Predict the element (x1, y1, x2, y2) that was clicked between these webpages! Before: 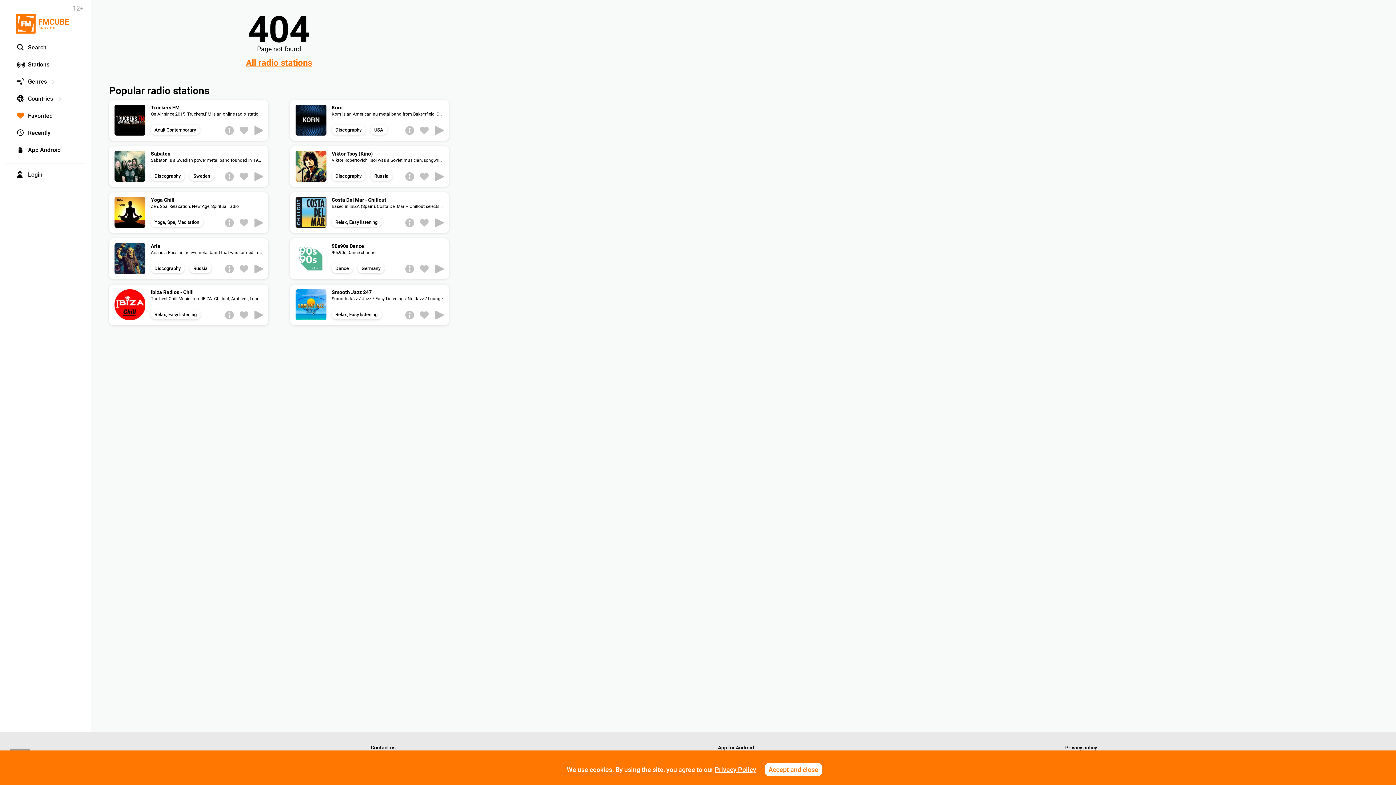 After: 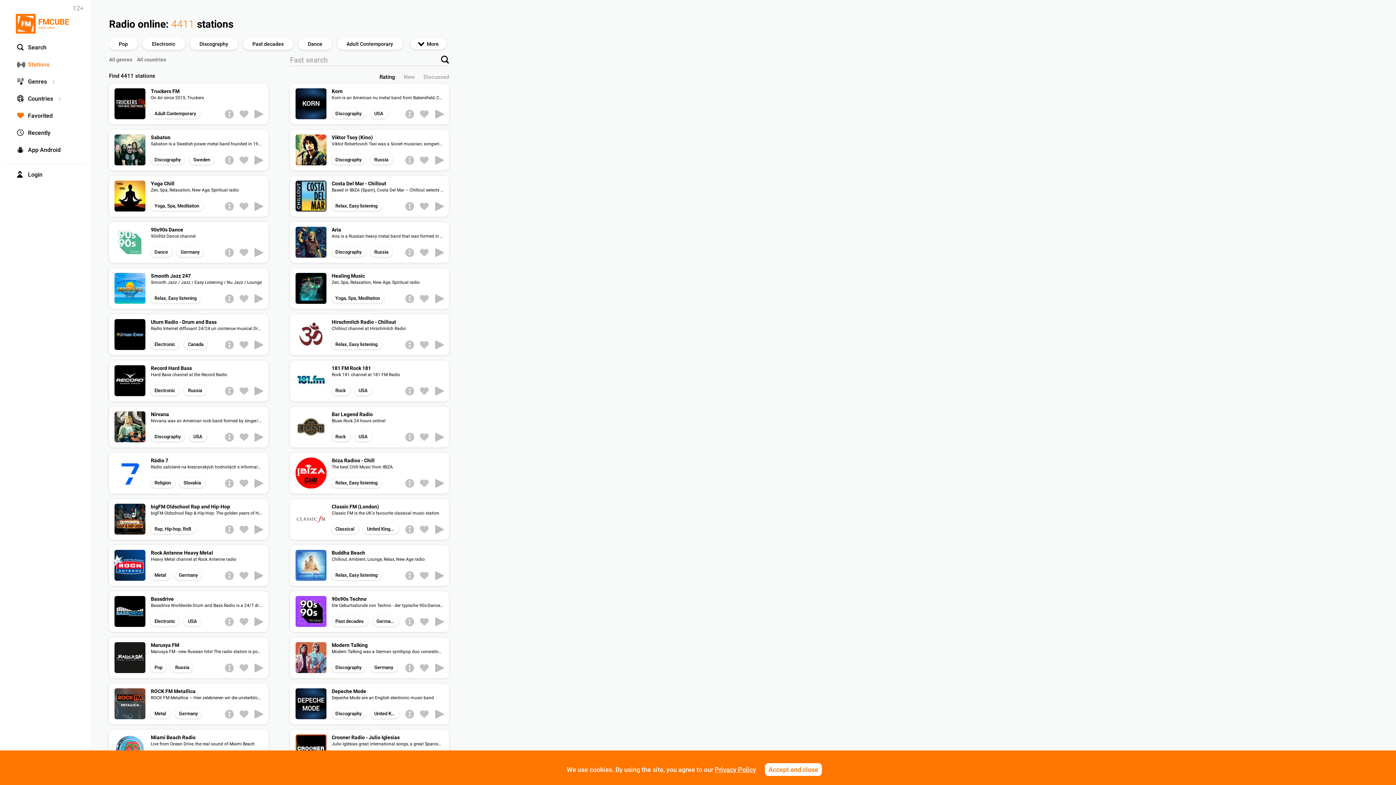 Action: bbox: (109, 56, 449, 69) label: All radio stations